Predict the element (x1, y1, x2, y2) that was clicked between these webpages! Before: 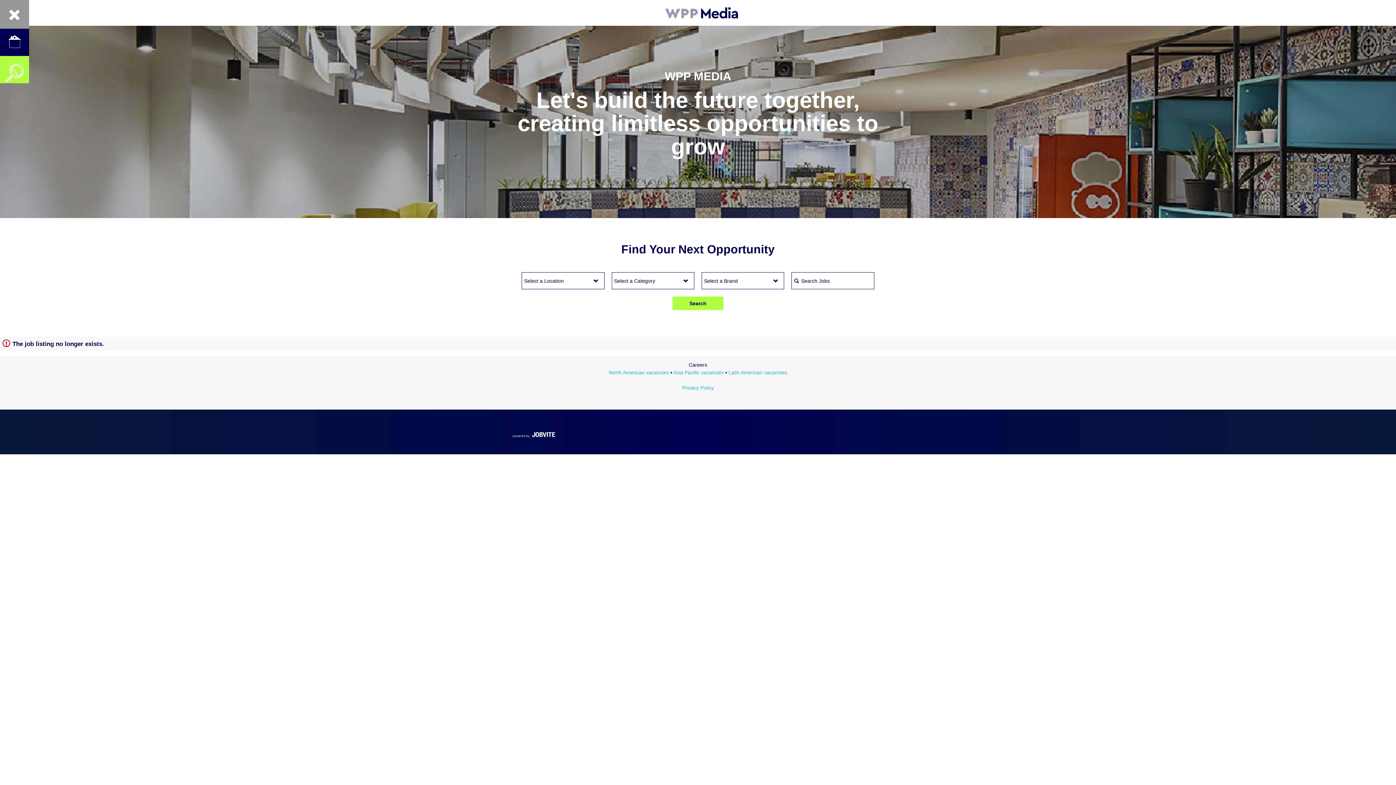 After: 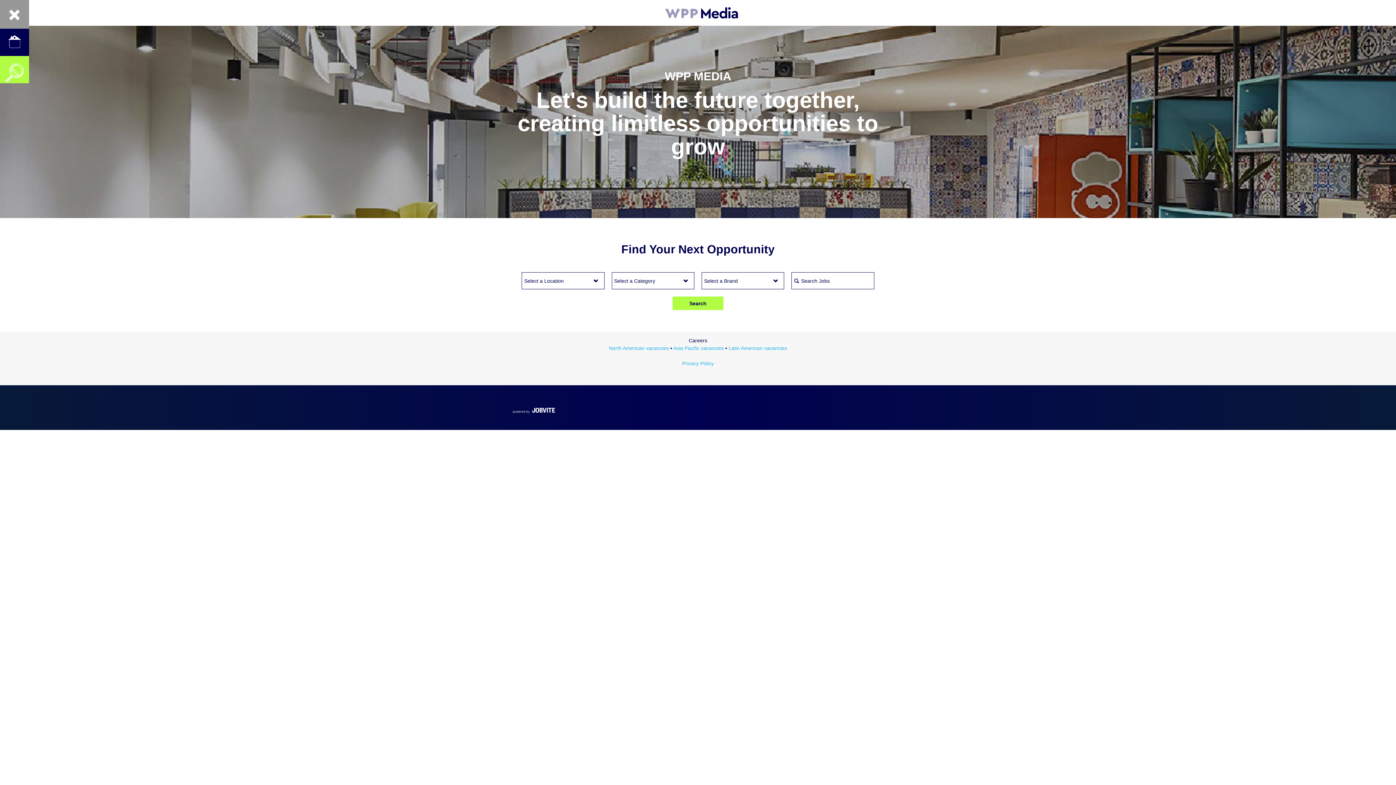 Action: bbox: (0, 28, 29, 50) label:  

Home